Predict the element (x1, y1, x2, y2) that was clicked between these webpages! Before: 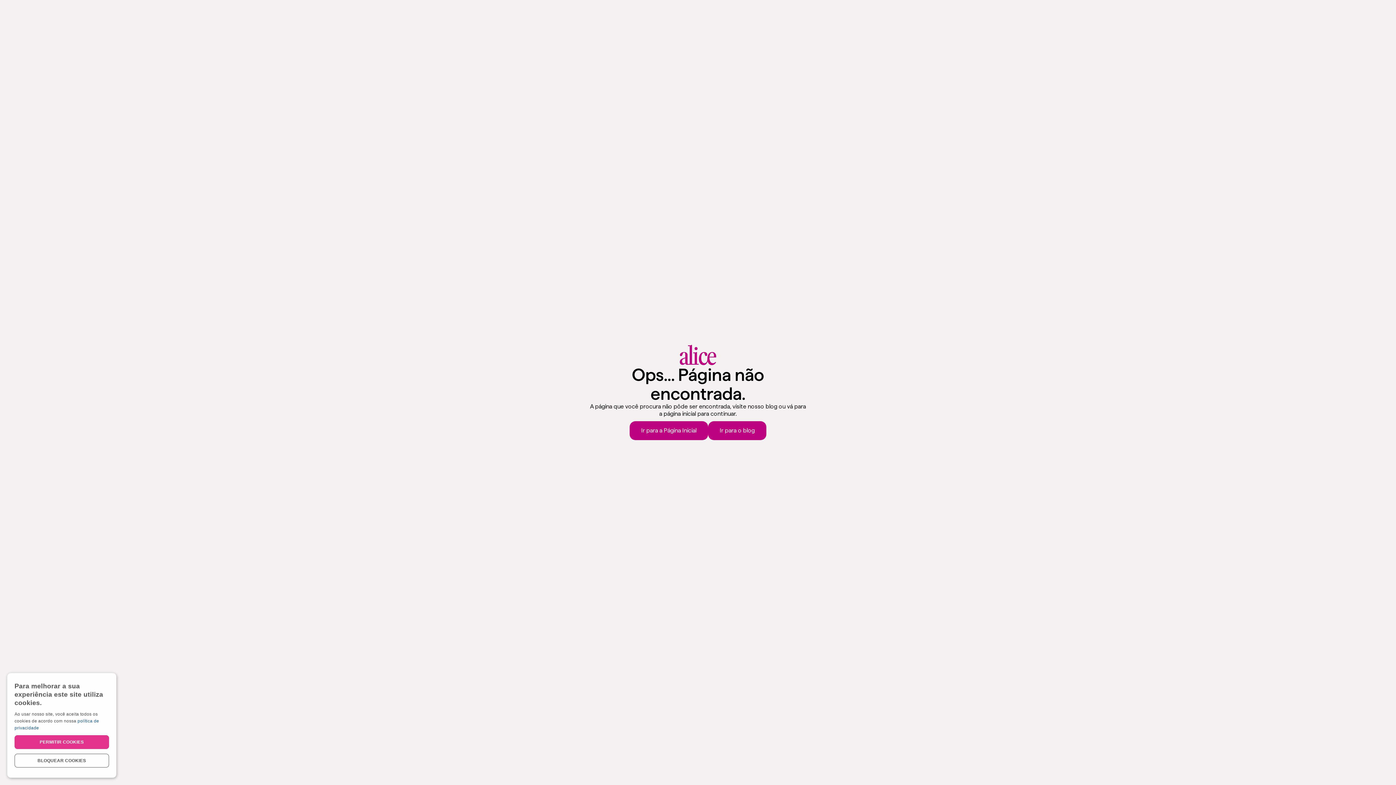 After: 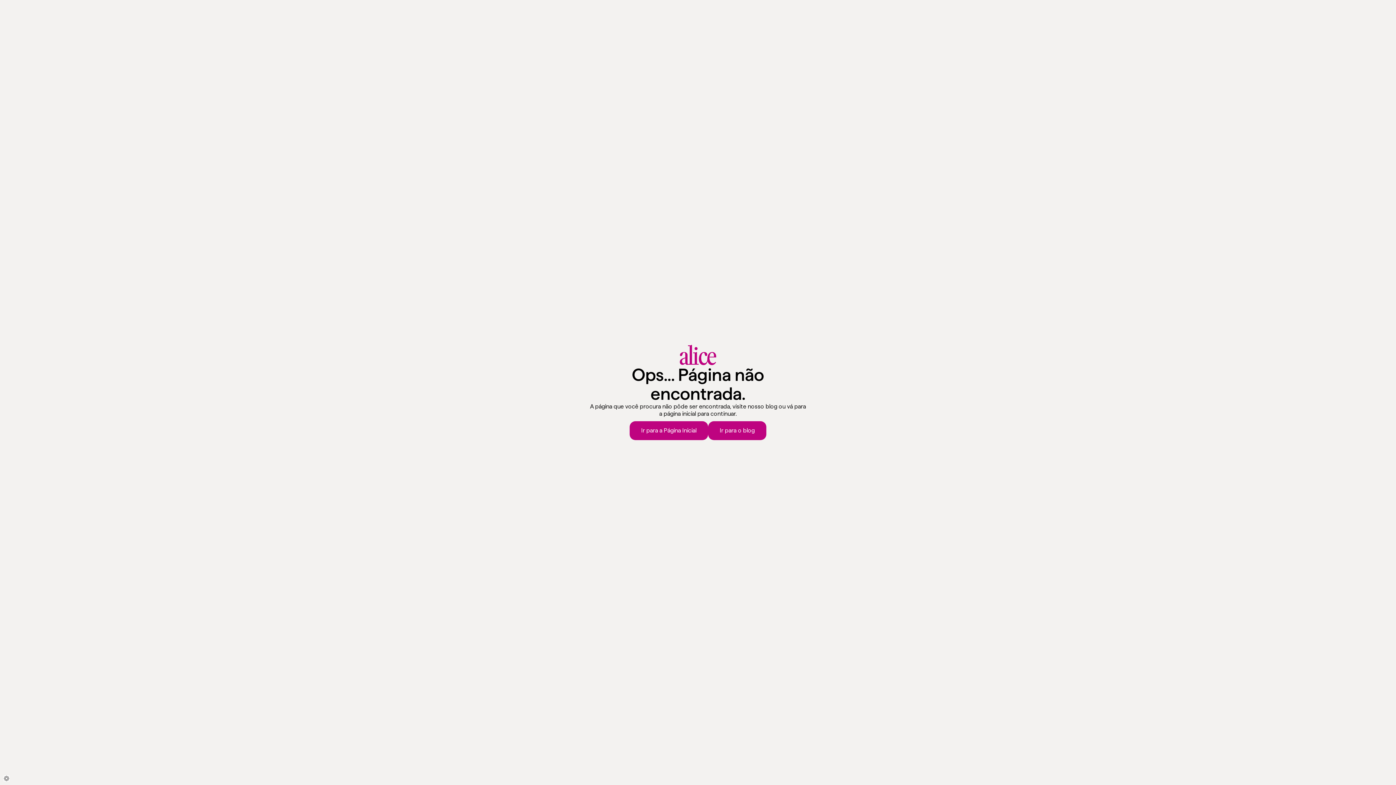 Action: label: BLOQUEAR COOKIES bbox: (14, 754, 109, 768)